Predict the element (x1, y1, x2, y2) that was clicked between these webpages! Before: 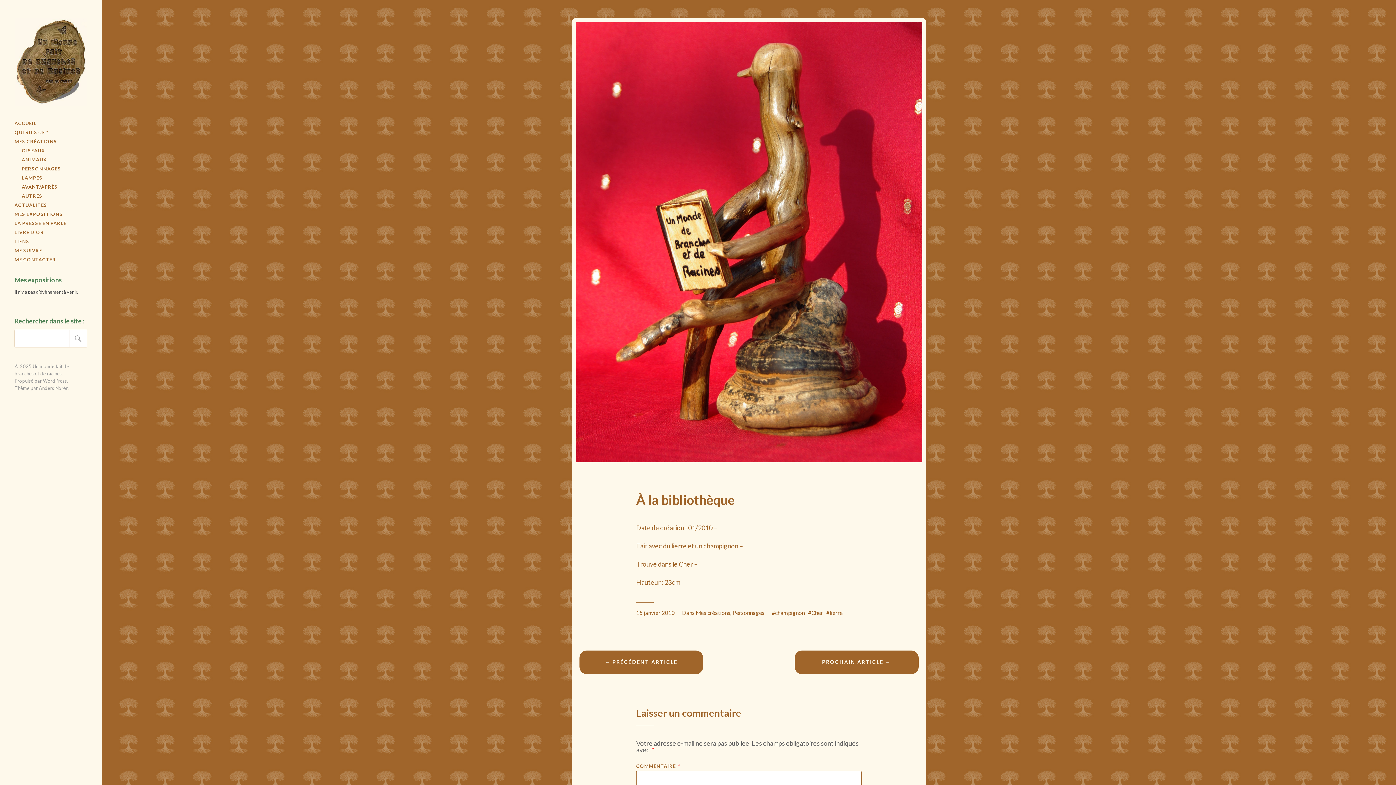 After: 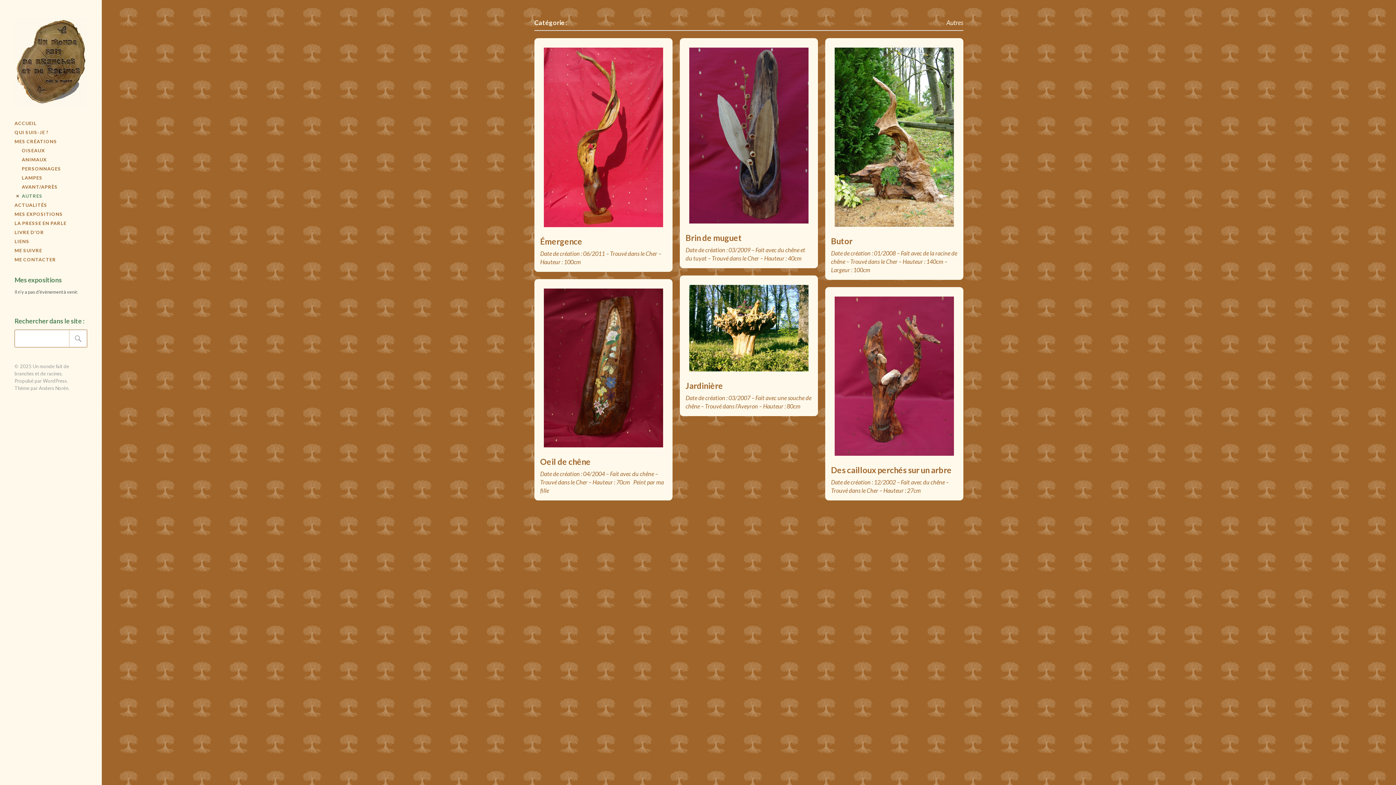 Action: label: AUTRES bbox: (21, 193, 42, 198)